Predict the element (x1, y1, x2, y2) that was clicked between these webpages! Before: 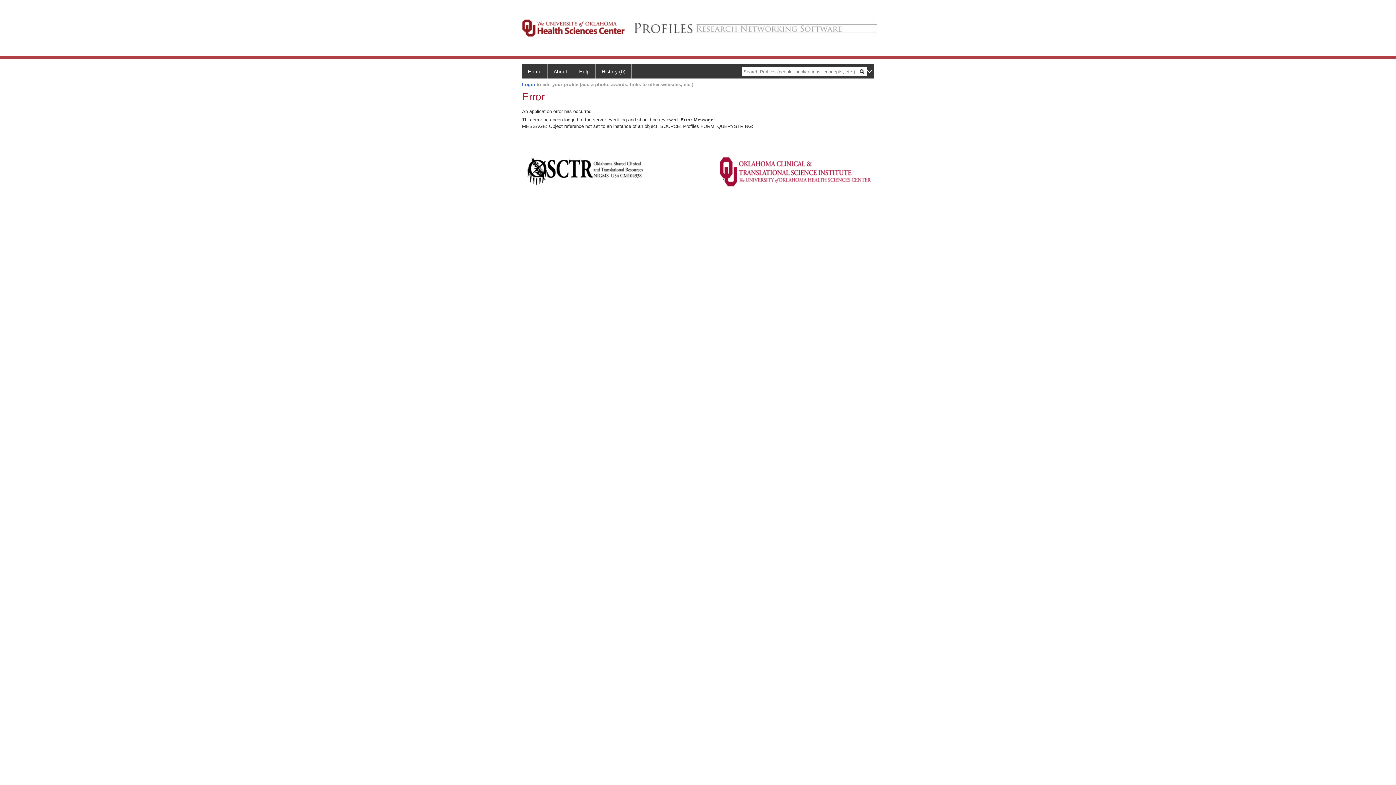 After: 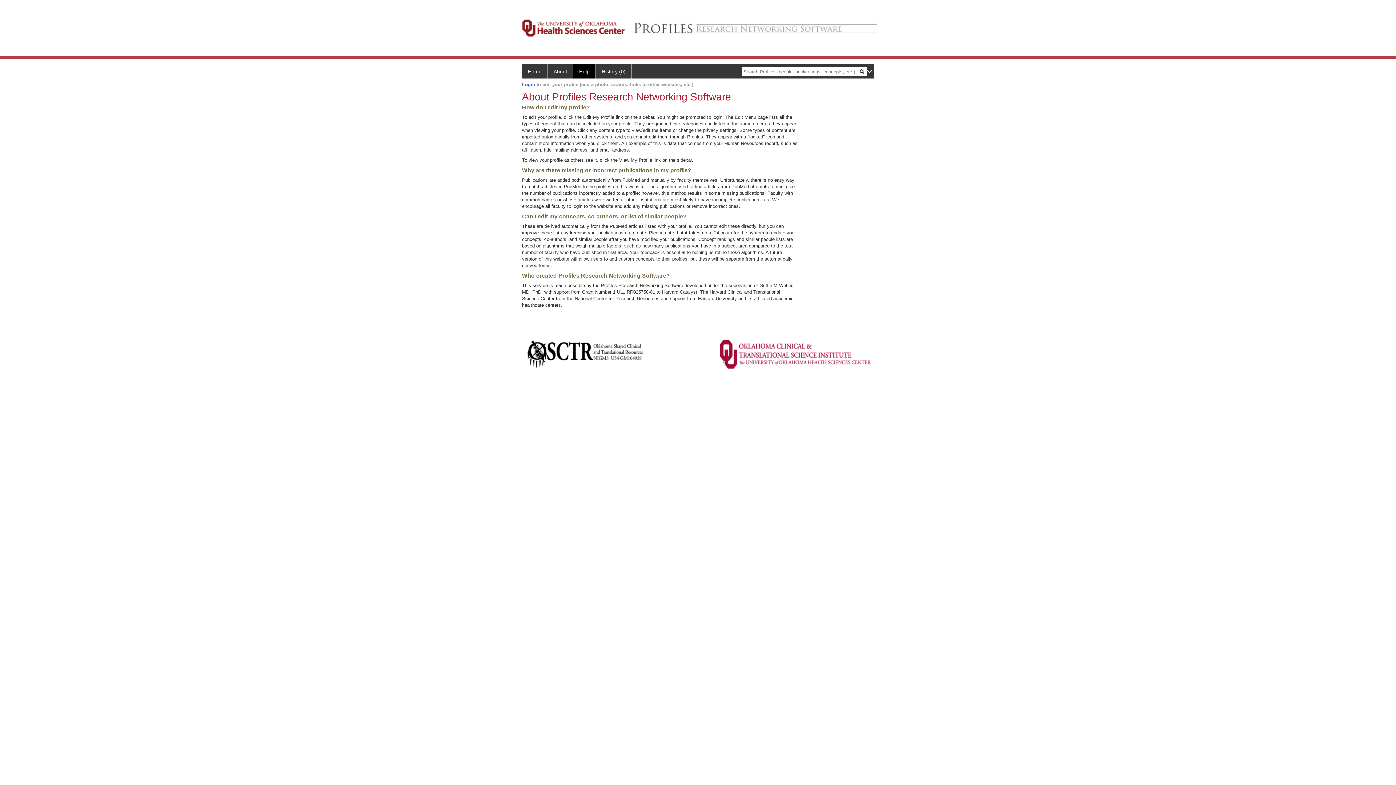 Action: label: Help bbox: (573, 64, 596, 78)